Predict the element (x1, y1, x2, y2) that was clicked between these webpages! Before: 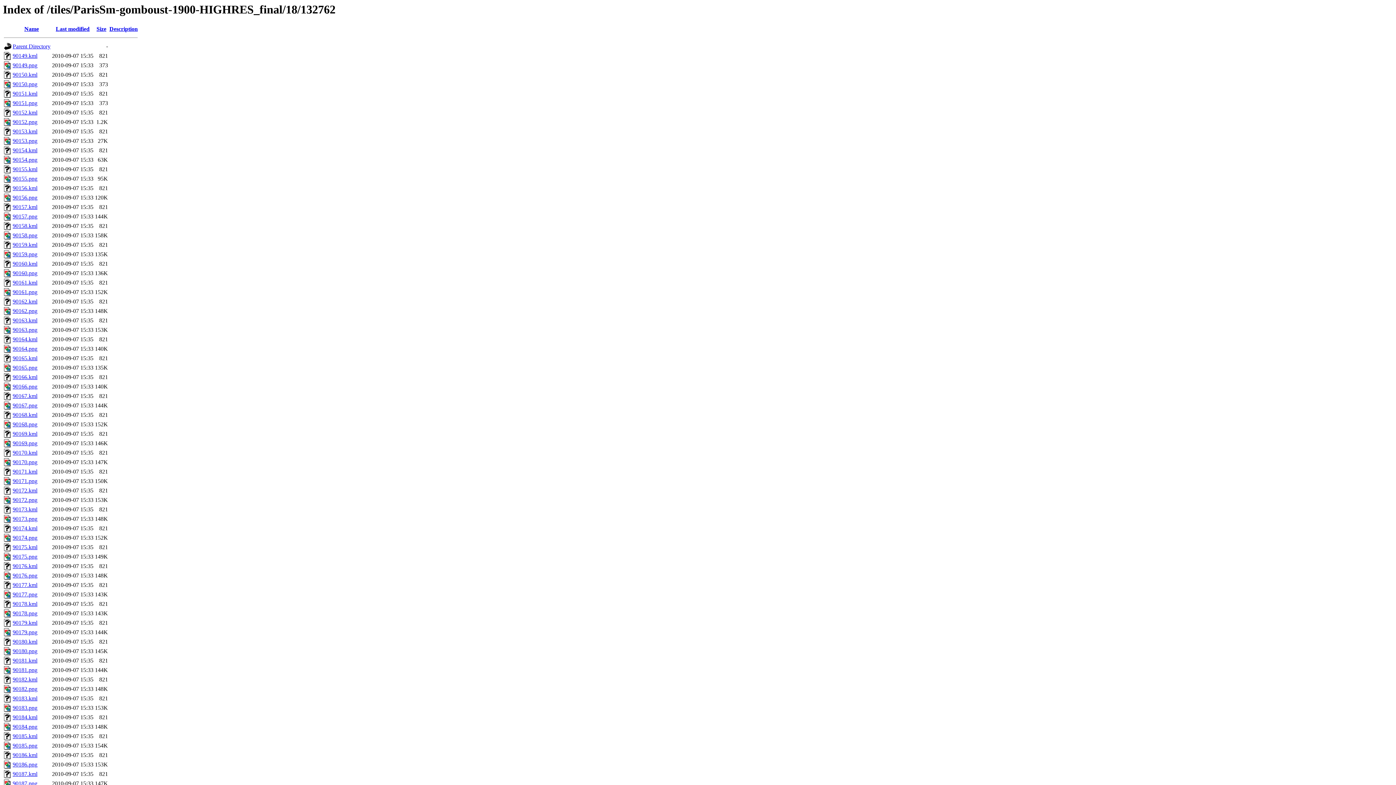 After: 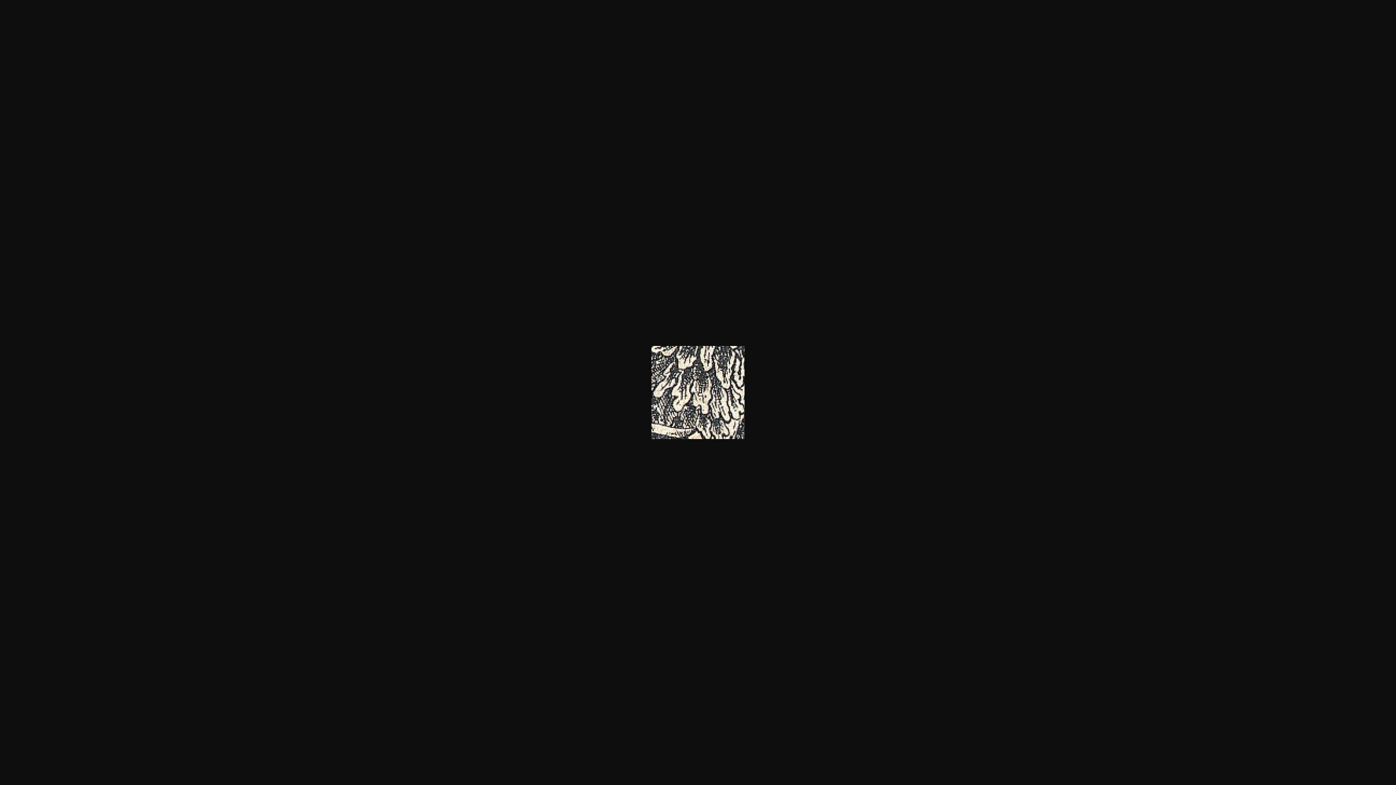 Action: bbox: (12, 421, 37, 427) label: 90168.png